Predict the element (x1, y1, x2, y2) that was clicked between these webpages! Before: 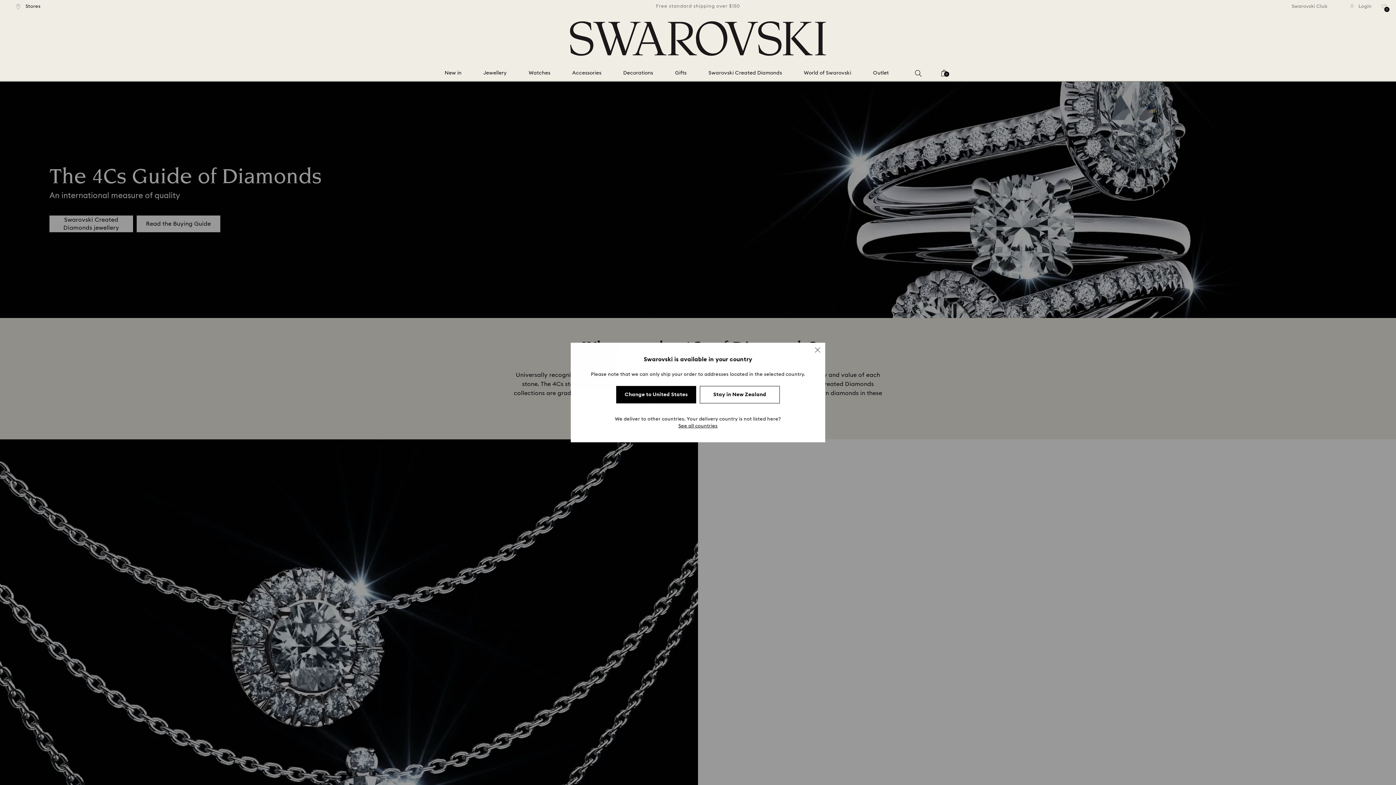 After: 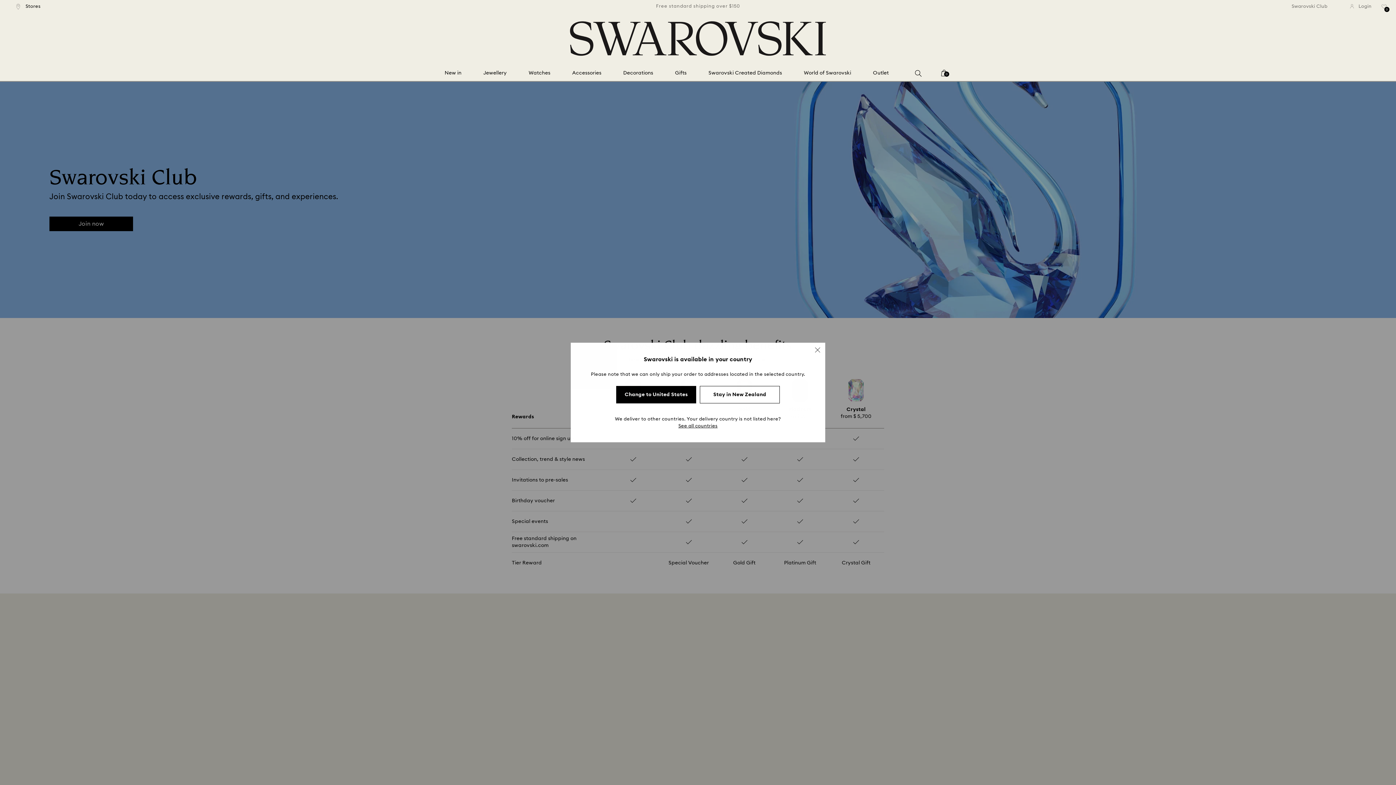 Action: bbox: (1291, 3, 1337, 9) label: Swarovski Club